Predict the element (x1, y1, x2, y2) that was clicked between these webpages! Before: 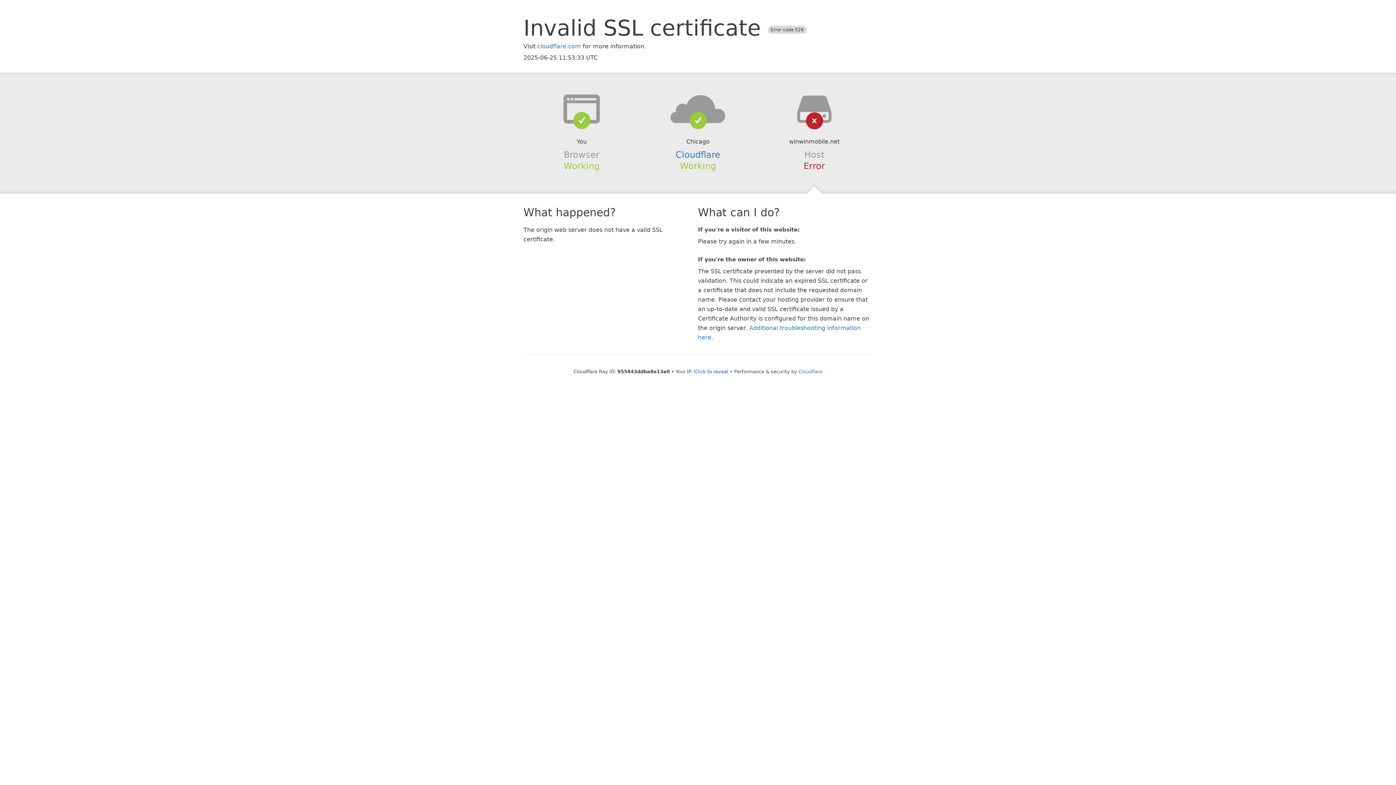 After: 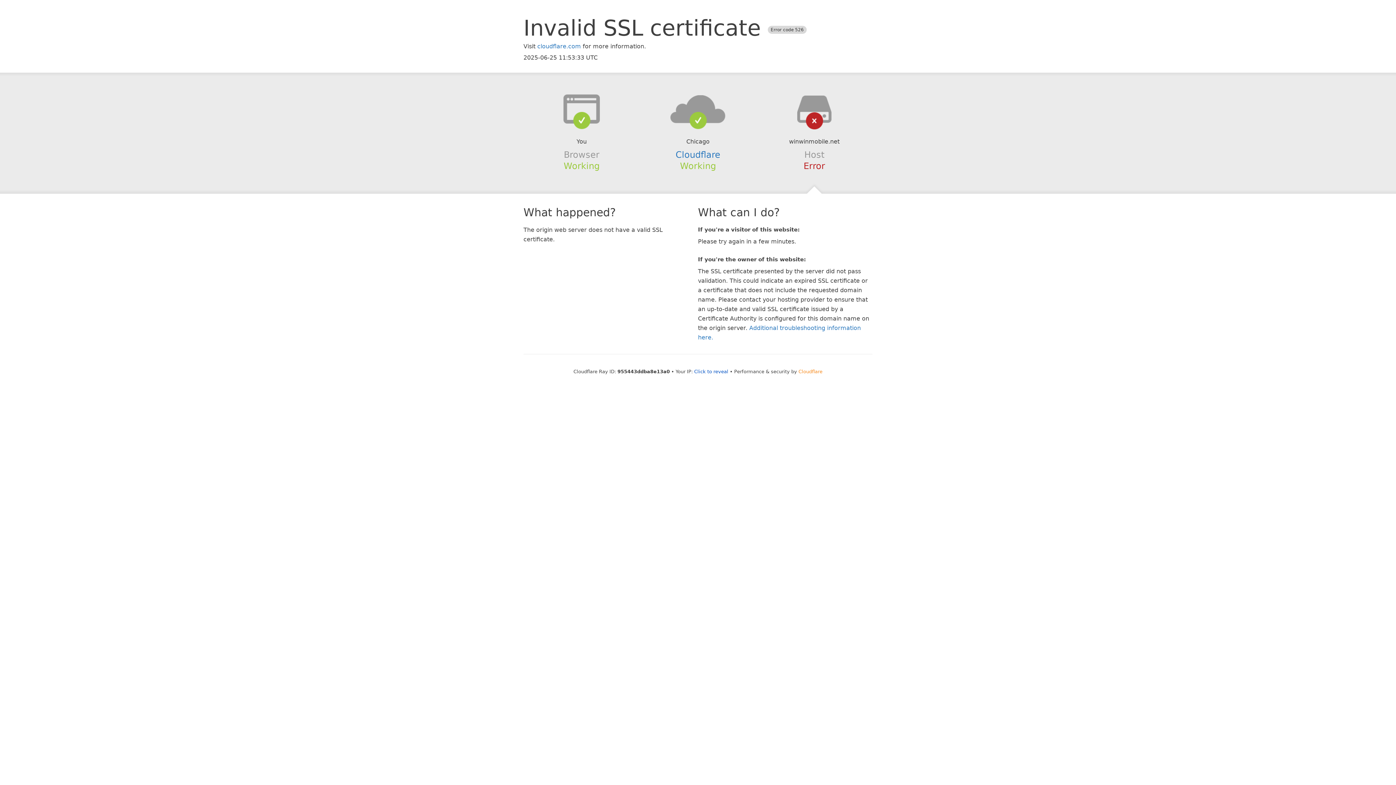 Action: label: Cloudflare bbox: (798, 368, 822, 374)